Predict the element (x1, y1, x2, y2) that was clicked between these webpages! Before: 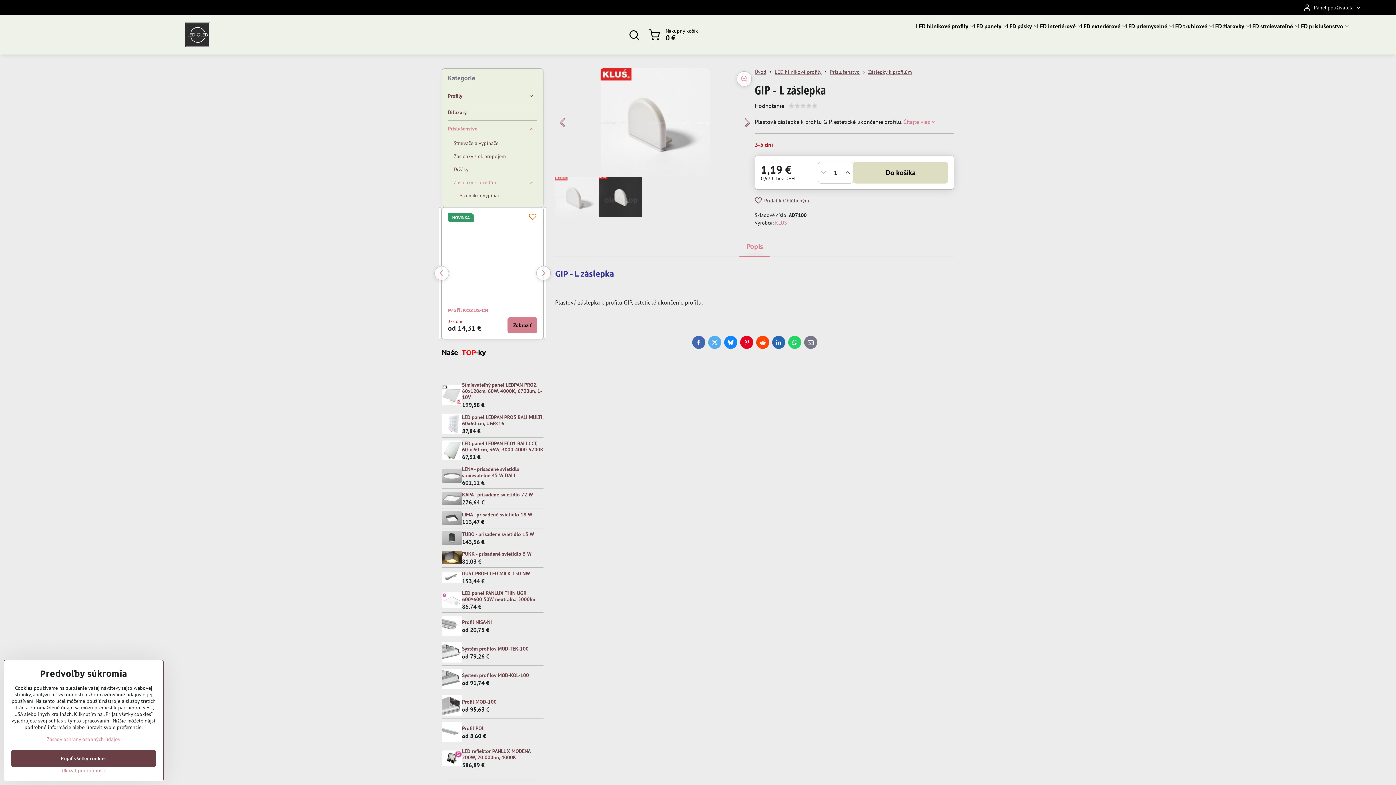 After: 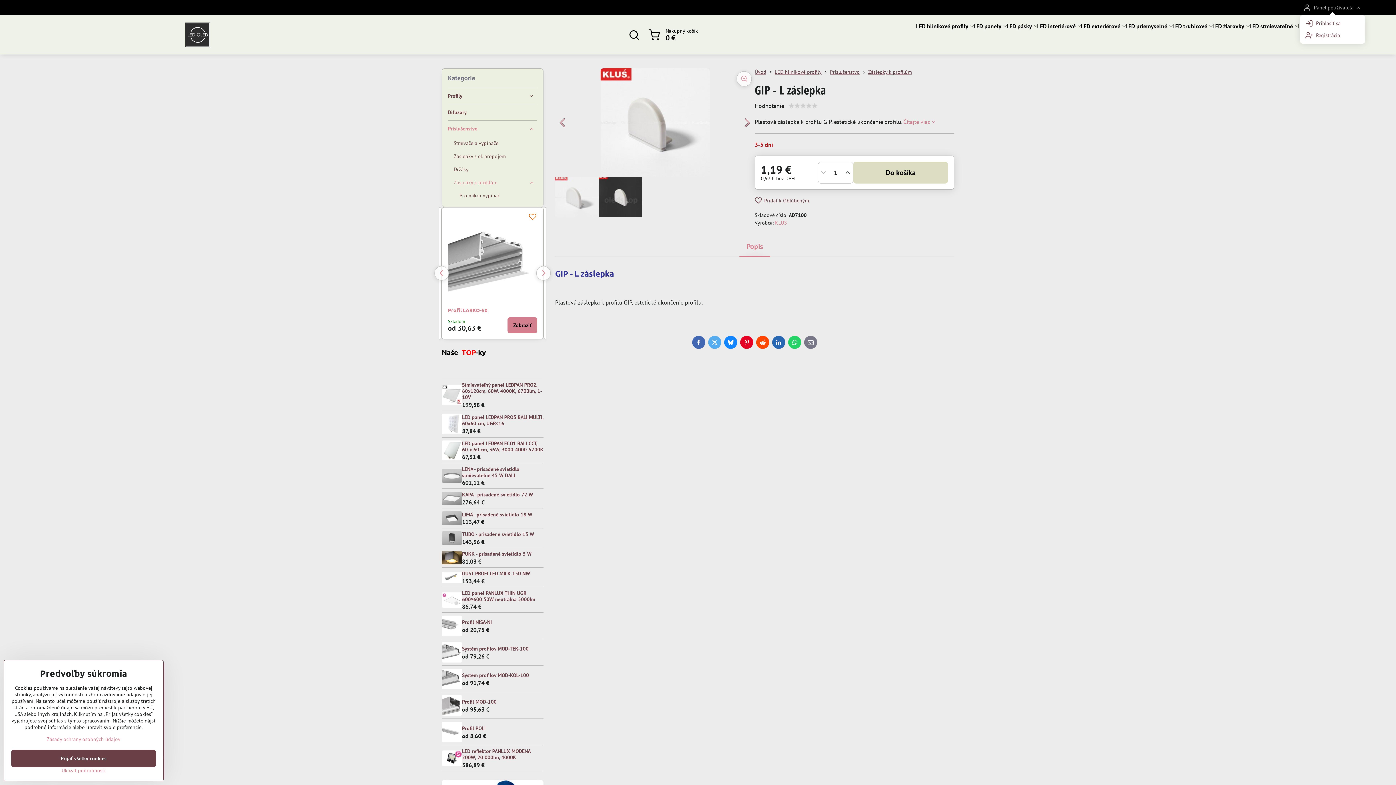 Action: bbox: (1300, 0, 1365, 15) label: Panel používateľa